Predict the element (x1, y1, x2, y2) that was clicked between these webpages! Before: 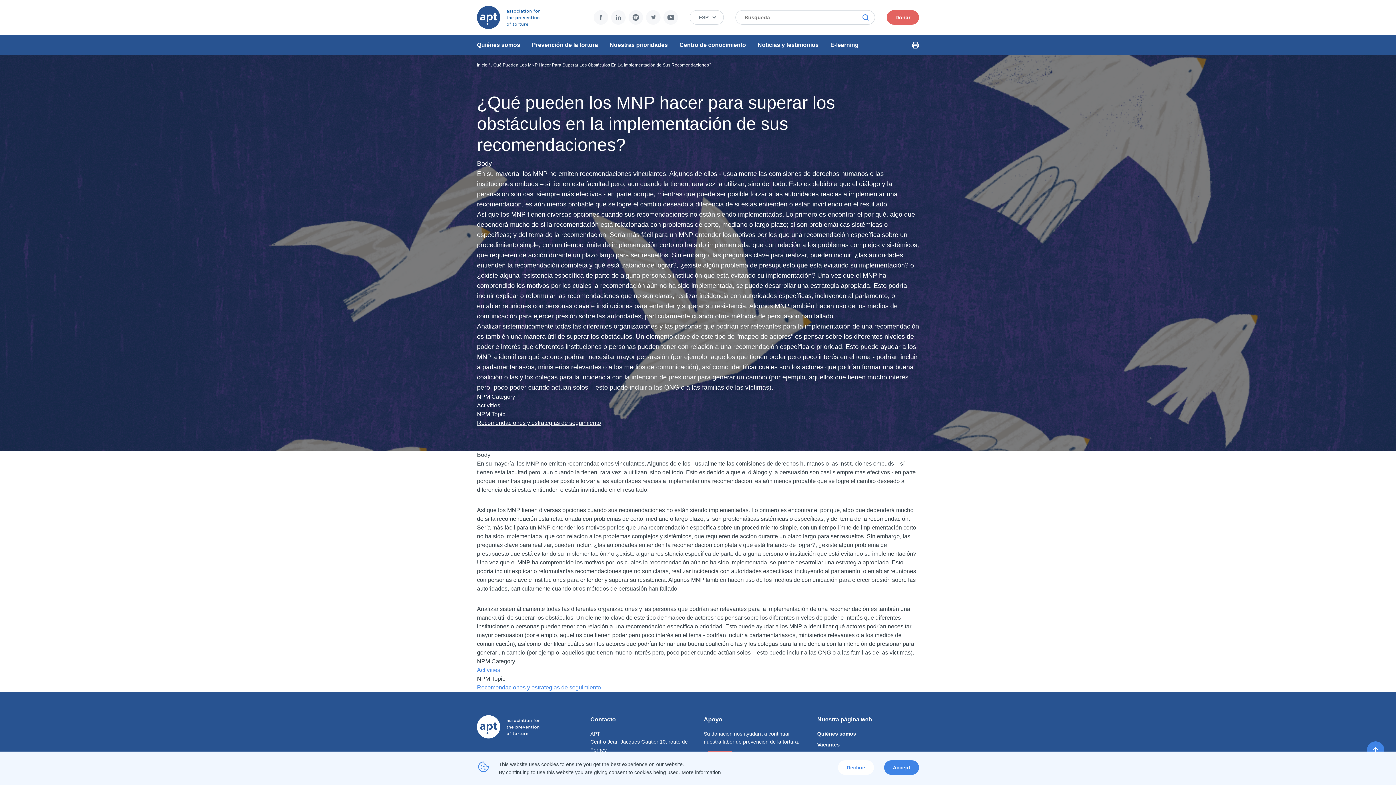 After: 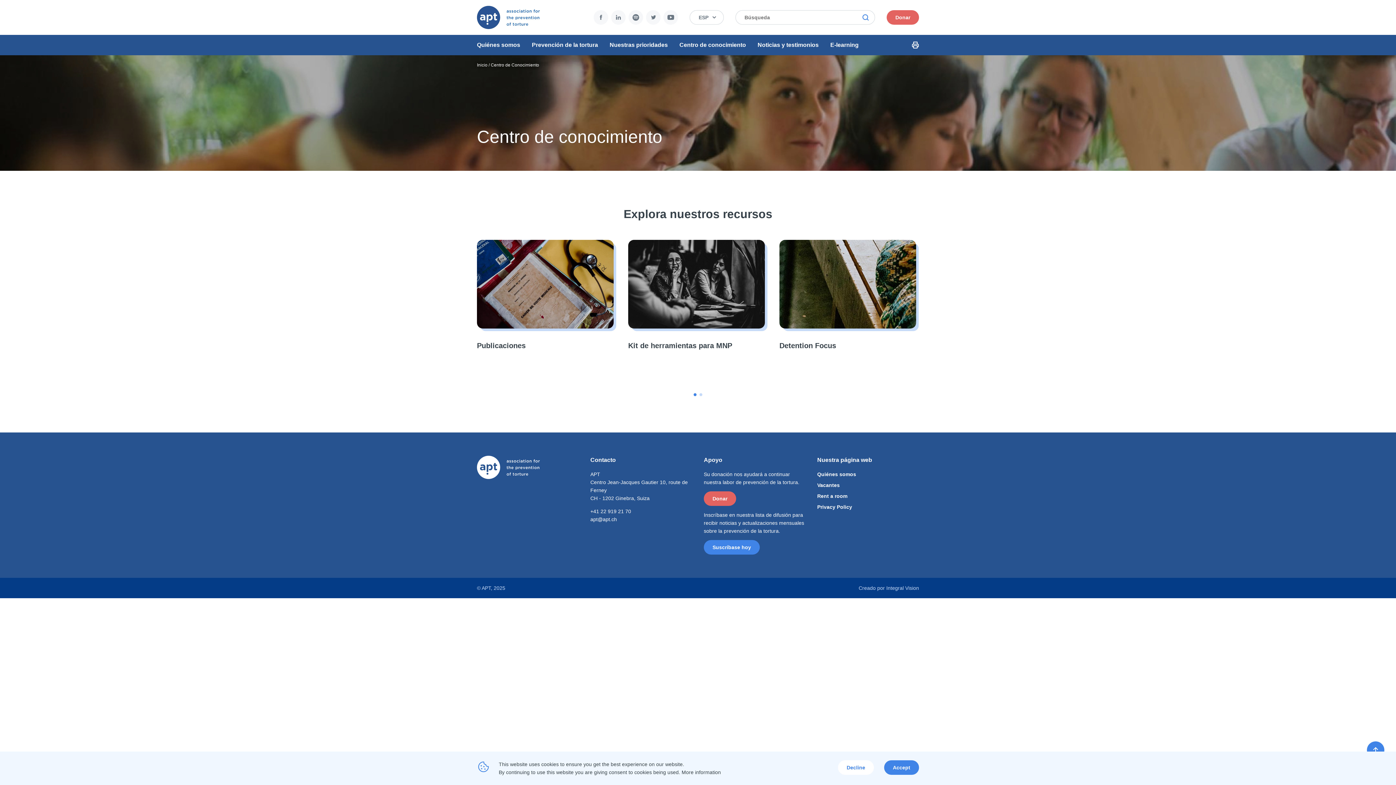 Action: bbox: (679, 34, 757, 55) label: Centro de conocimiento